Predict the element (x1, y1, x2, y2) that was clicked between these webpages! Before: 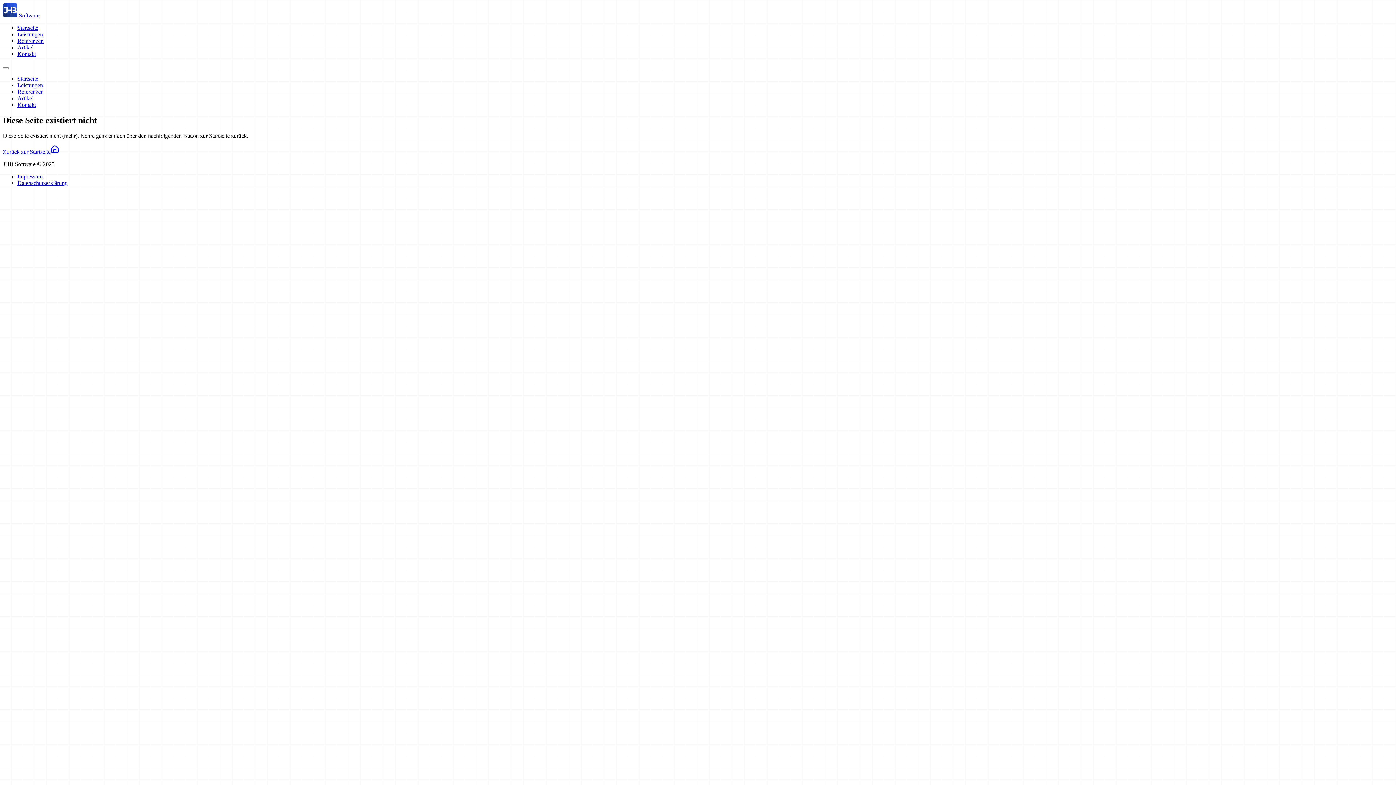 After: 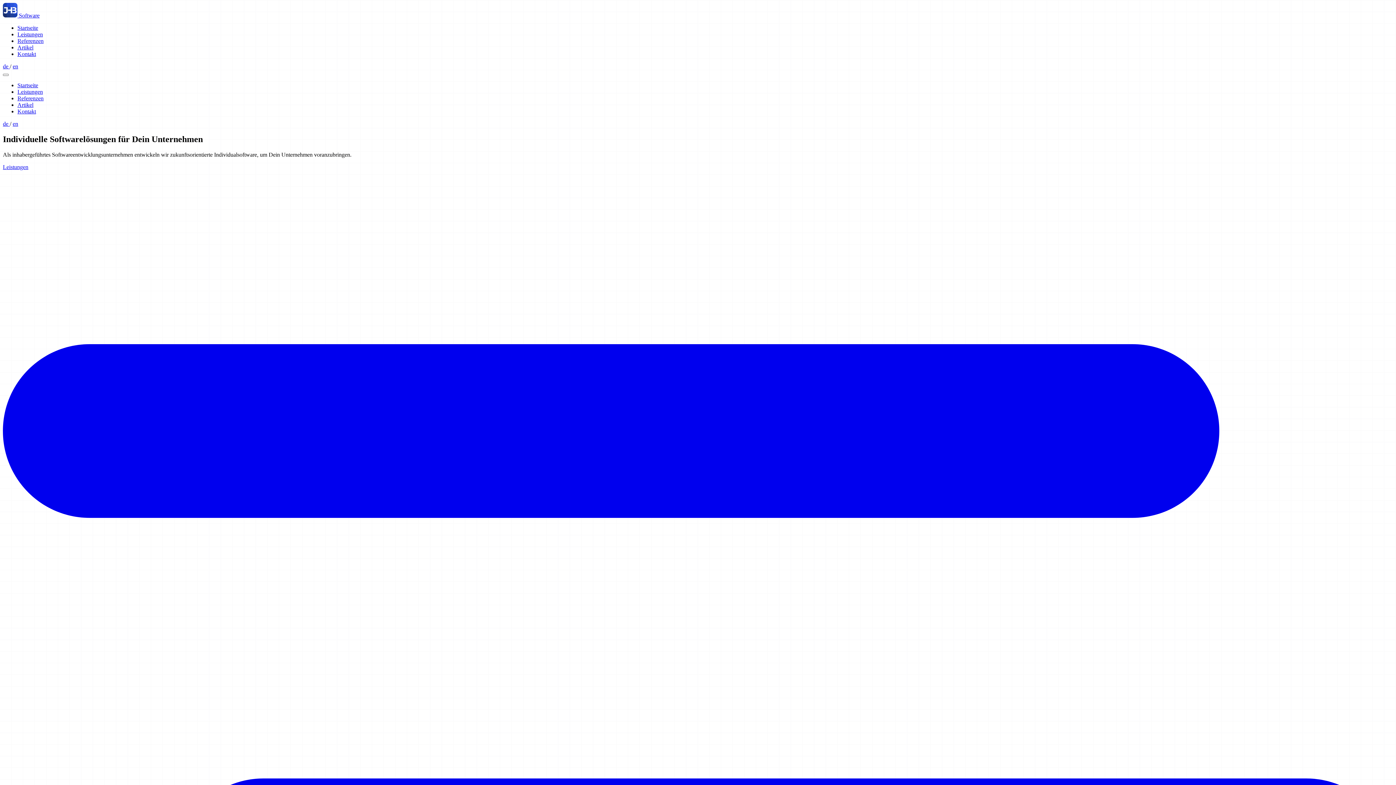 Action: label: Startseite bbox: (17, 75, 38, 81)